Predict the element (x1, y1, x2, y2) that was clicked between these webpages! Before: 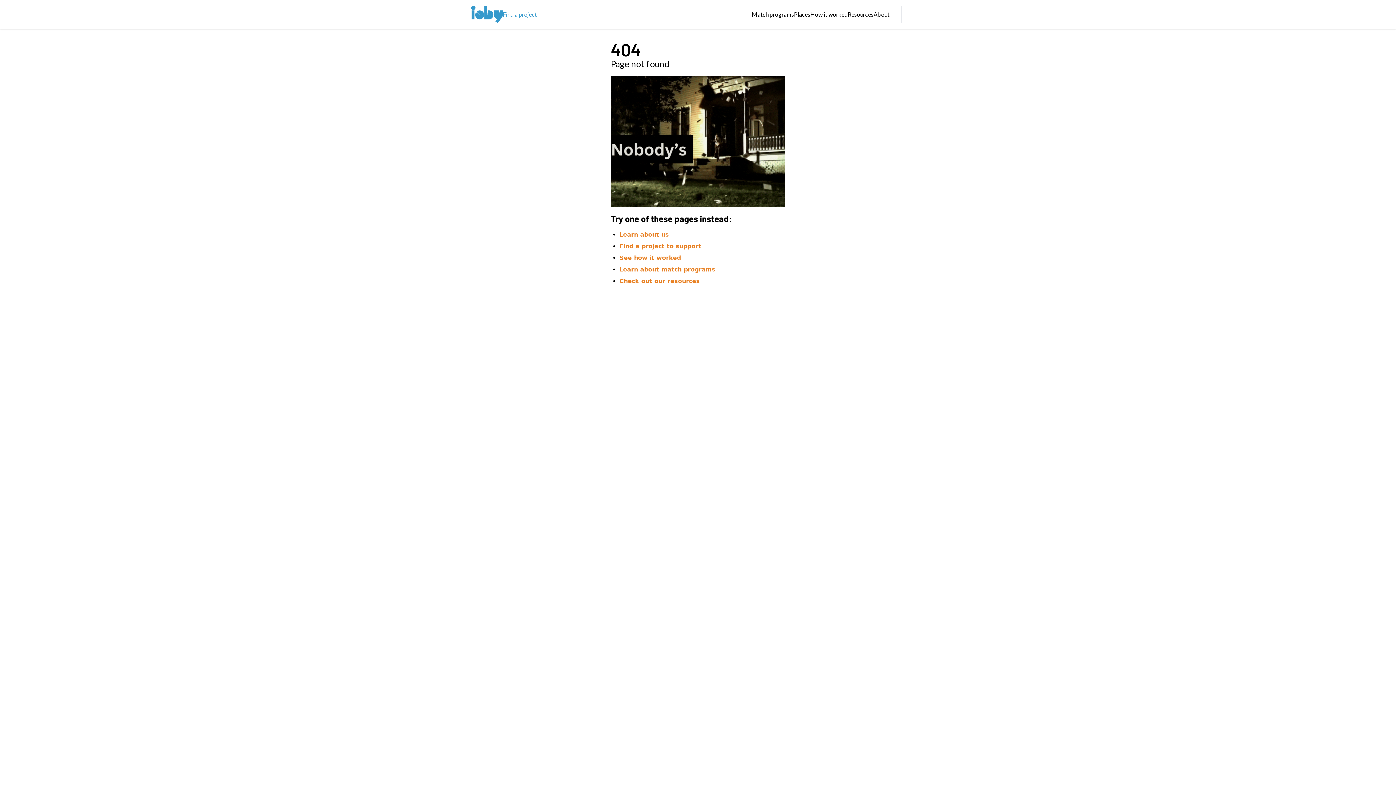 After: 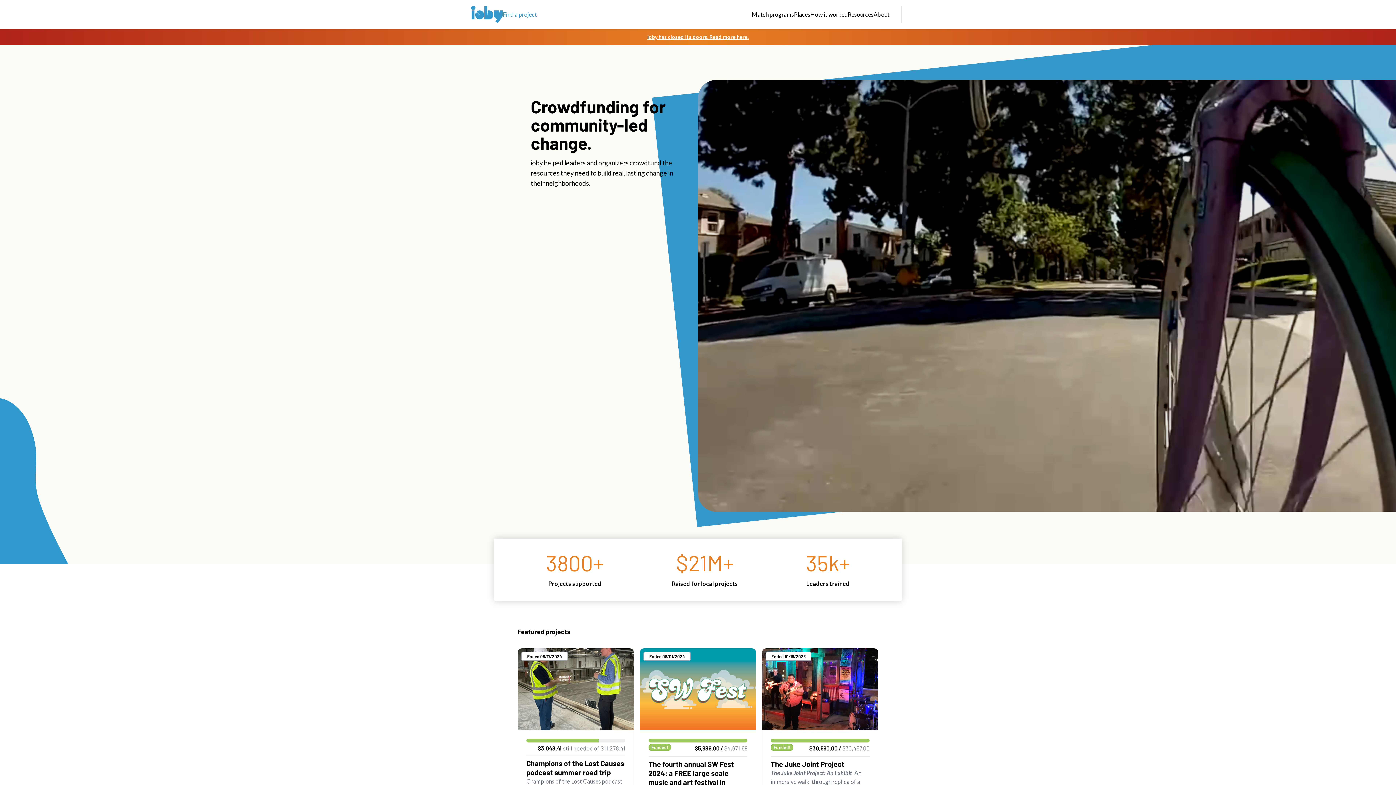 Action: bbox: (471, 5, 502, 23)